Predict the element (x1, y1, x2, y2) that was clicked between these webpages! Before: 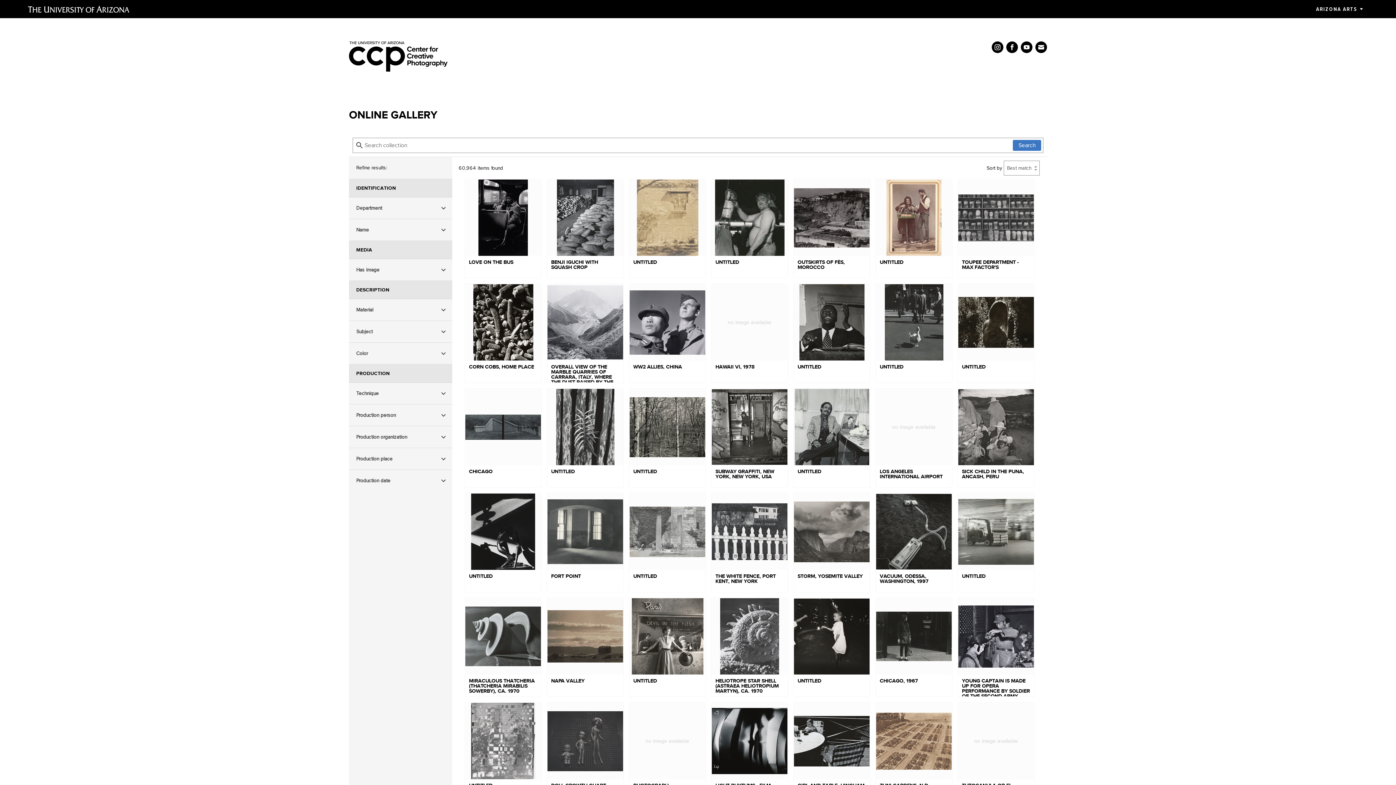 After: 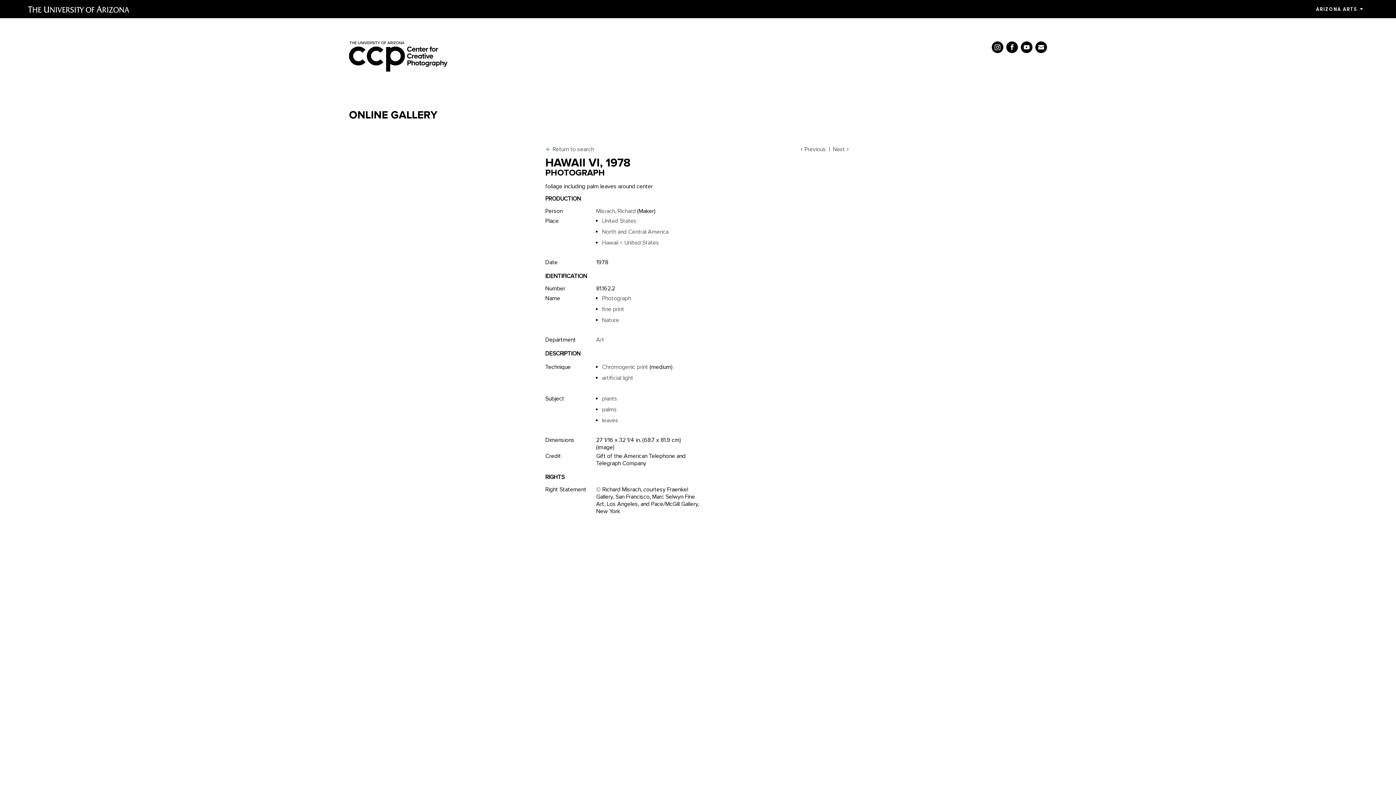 Action: label: no image available
HAWAII VI, 1978 bbox: (711, 284, 788, 383)